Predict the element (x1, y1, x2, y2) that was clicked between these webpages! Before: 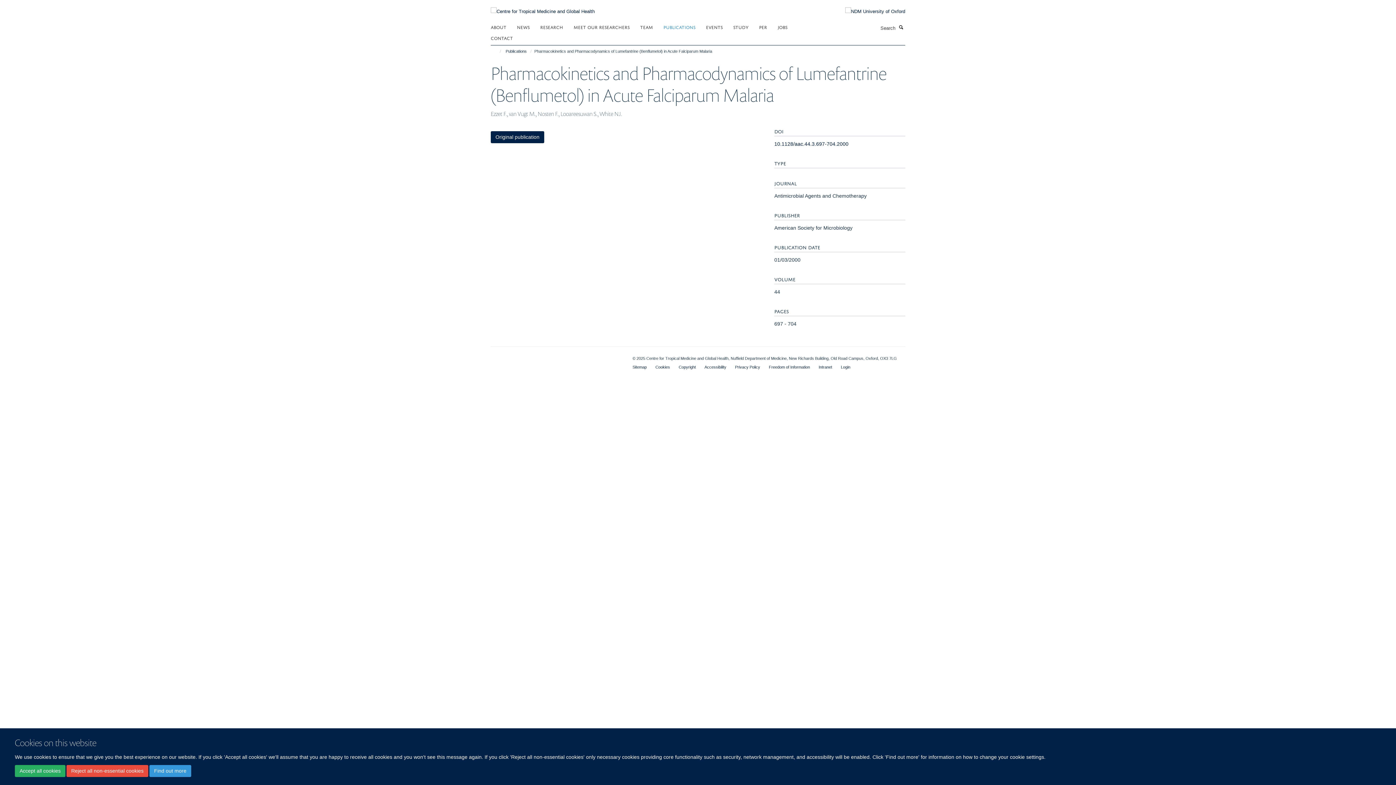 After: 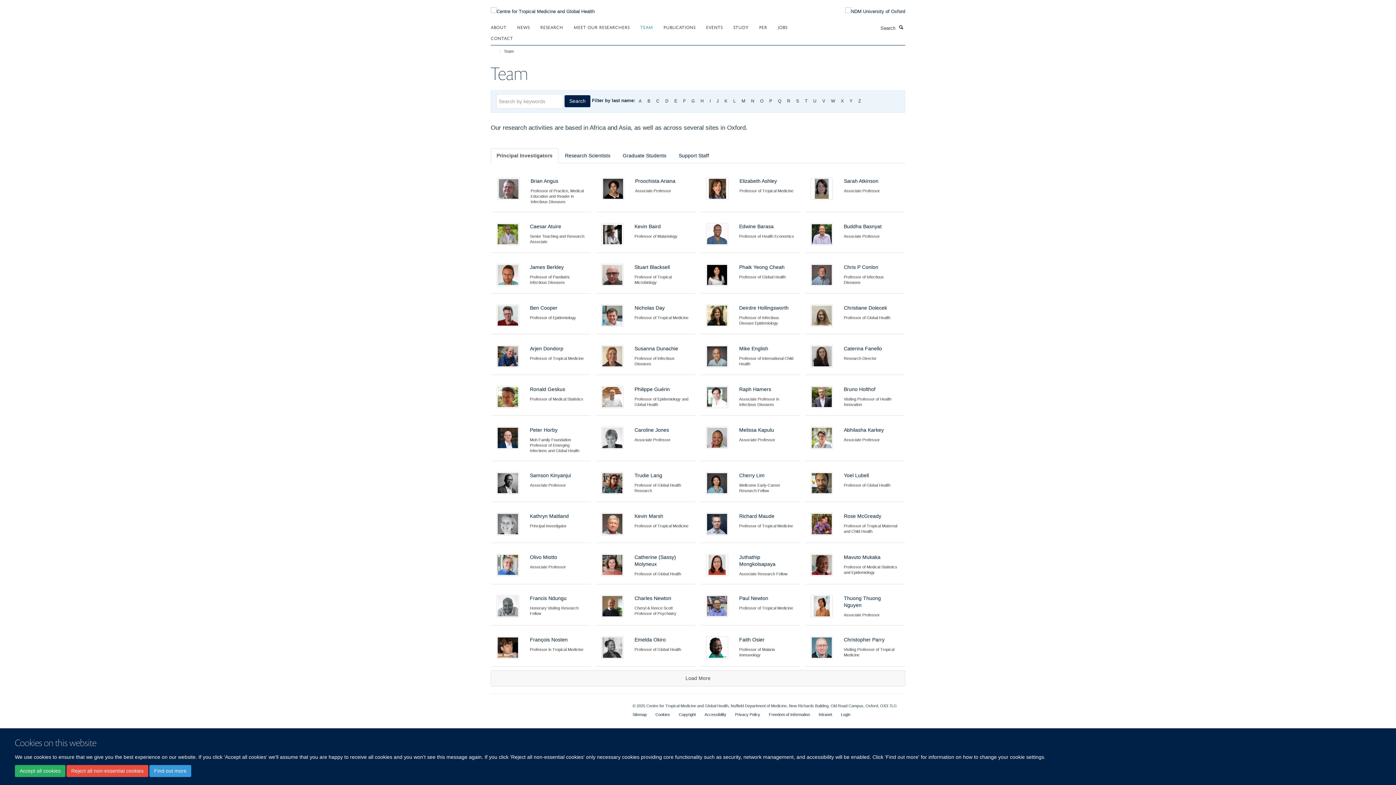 Action: bbox: (640, 21, 662, 32) label: TEAM